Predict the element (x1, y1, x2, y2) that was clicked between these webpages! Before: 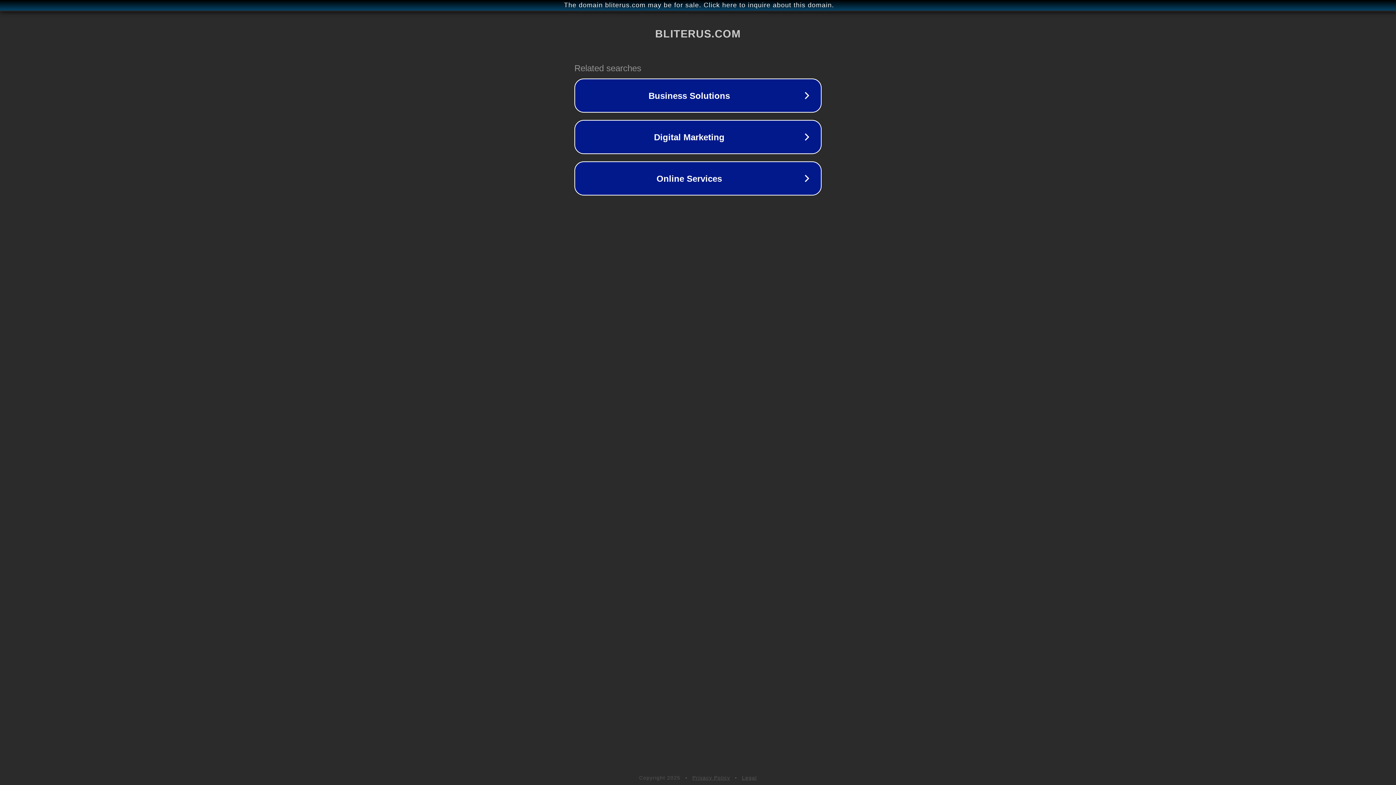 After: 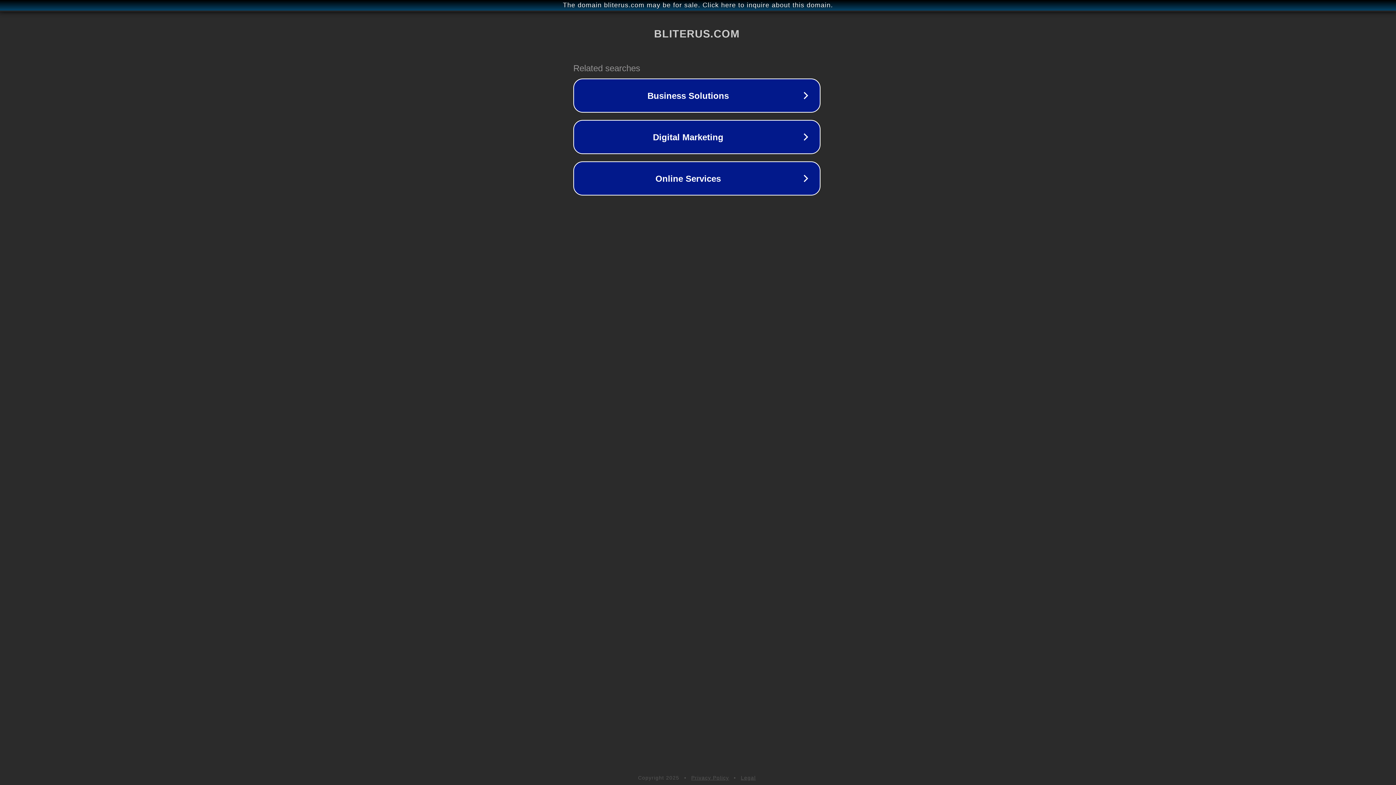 Action: label: The domain bliterus.com may be for sale. Click here to inquire about this domain. bbox: (1, 1, 1397, 9)